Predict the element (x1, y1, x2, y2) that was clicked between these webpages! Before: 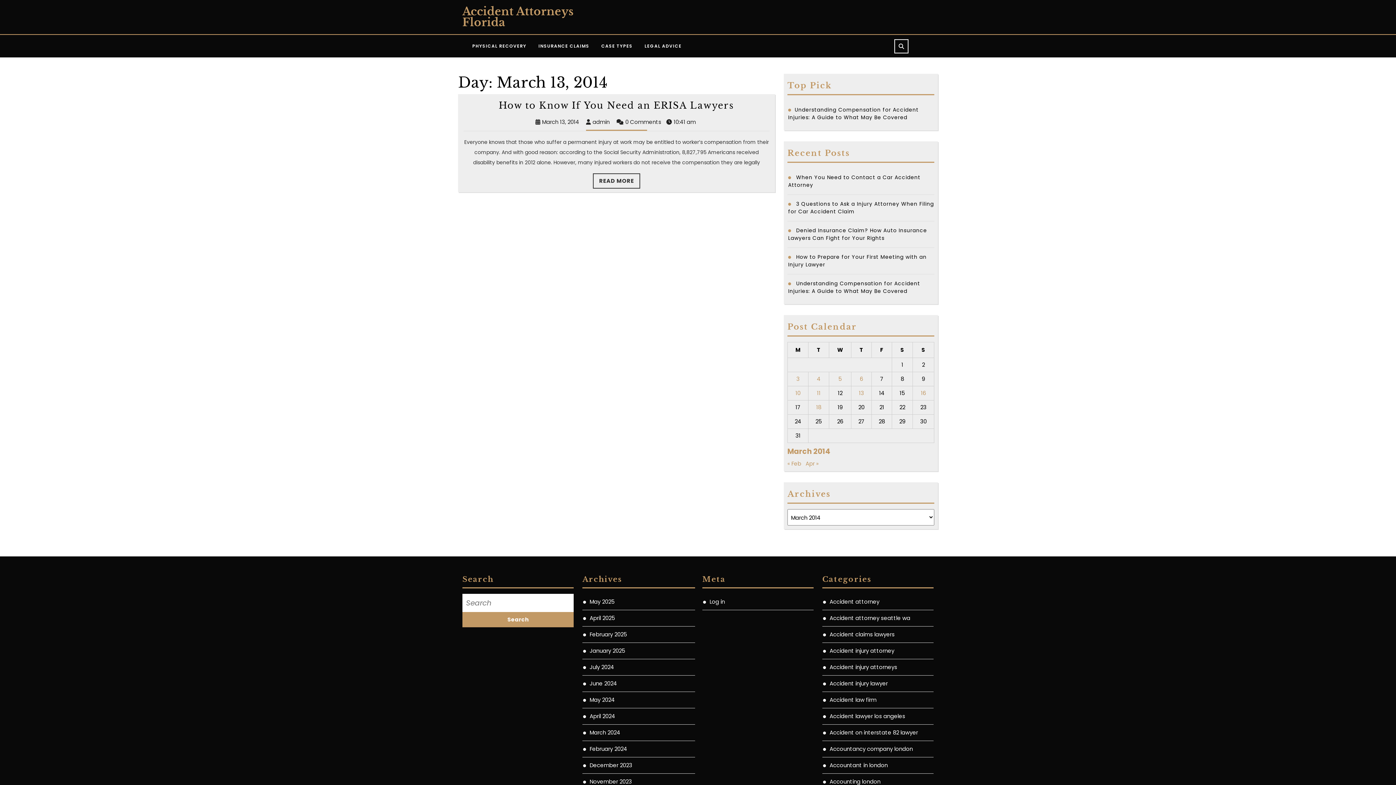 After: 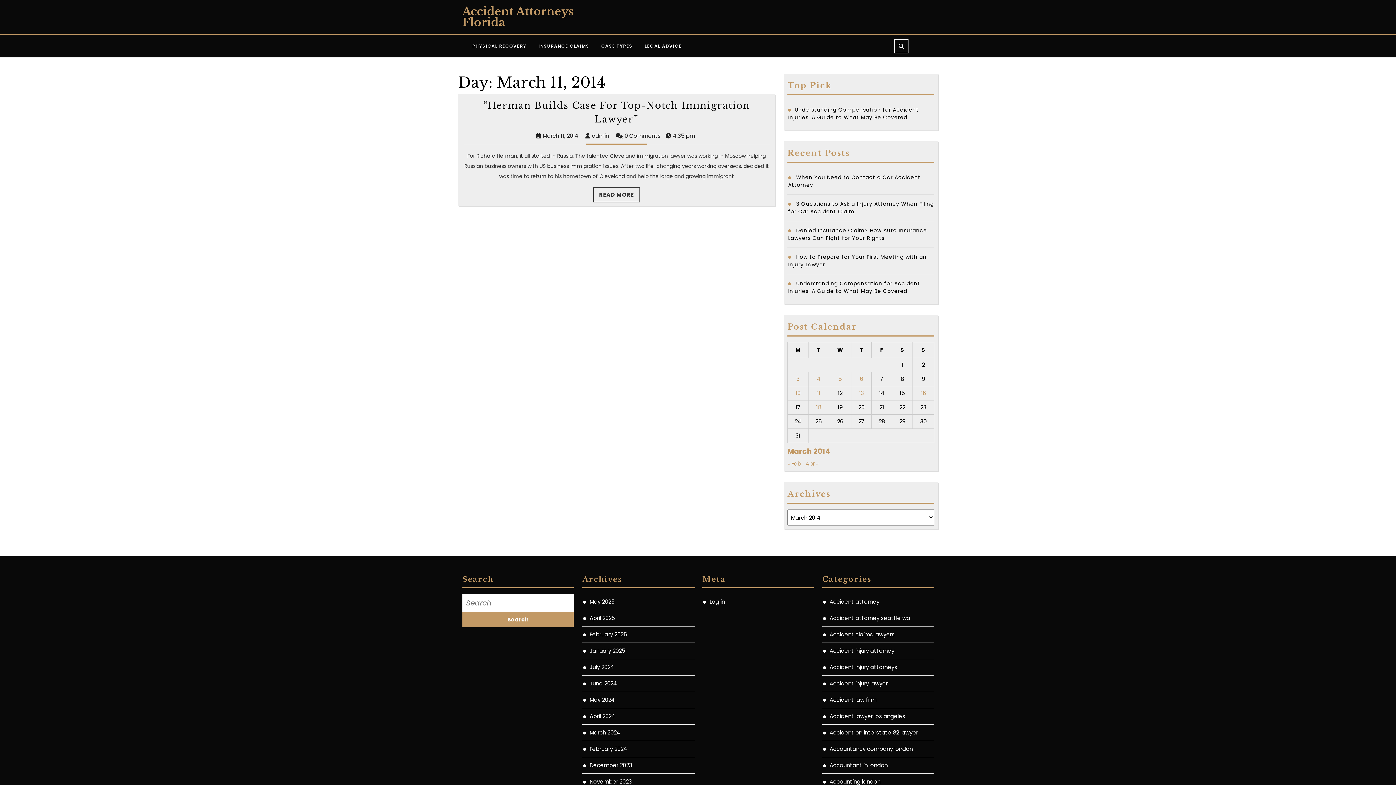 Action: label: Posts published on March 11, 2014 bbox: (817, 389, 820, 397)